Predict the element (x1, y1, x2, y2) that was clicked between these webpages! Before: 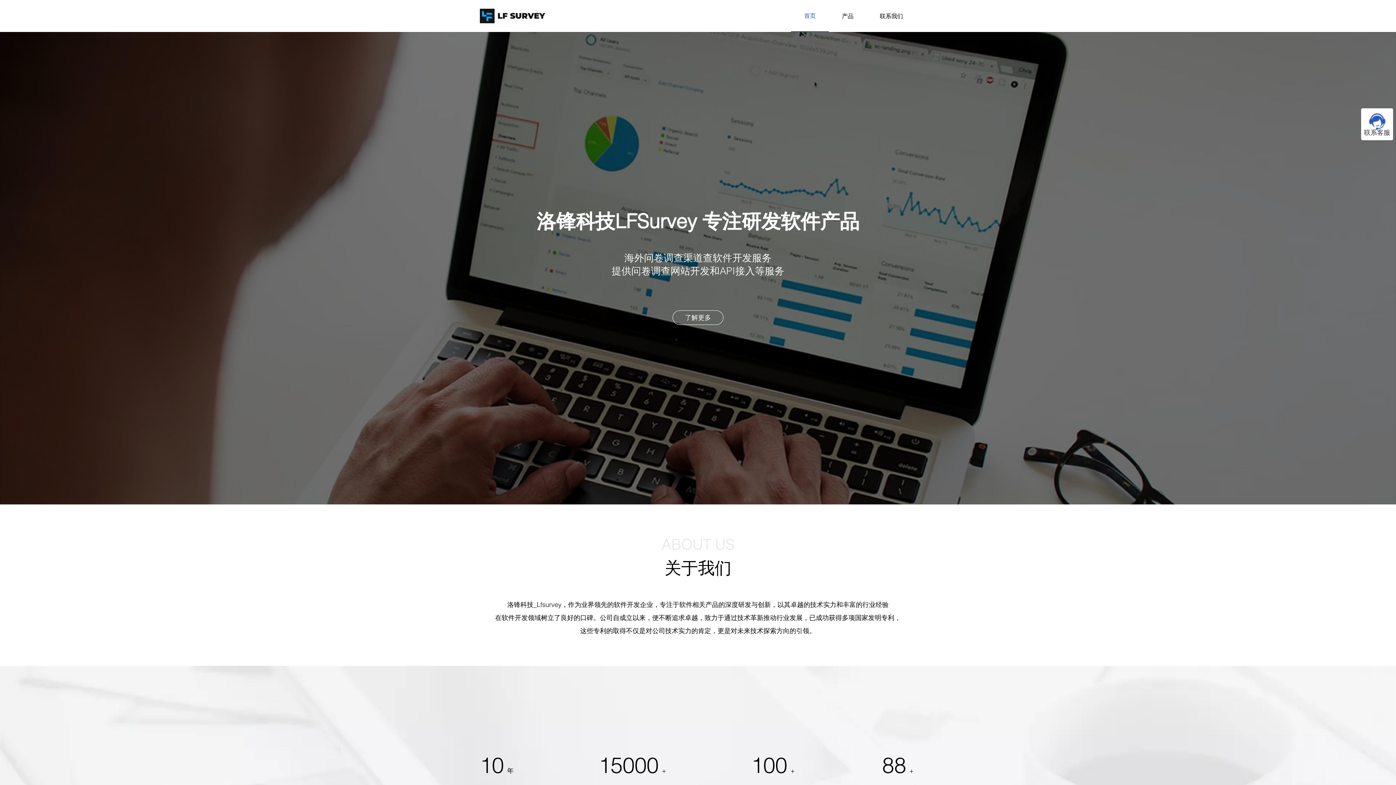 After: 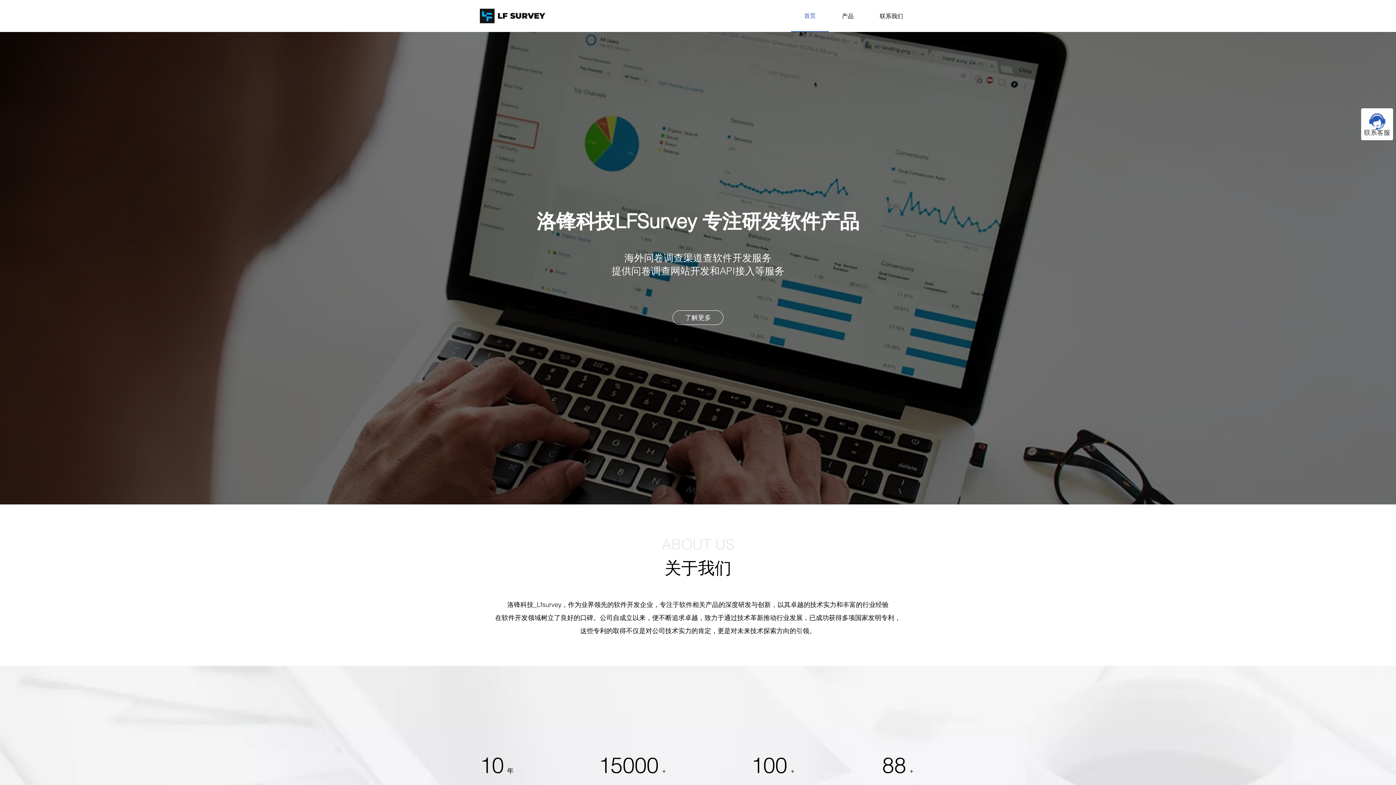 Action: bbox: (480, 8, 545, 23)